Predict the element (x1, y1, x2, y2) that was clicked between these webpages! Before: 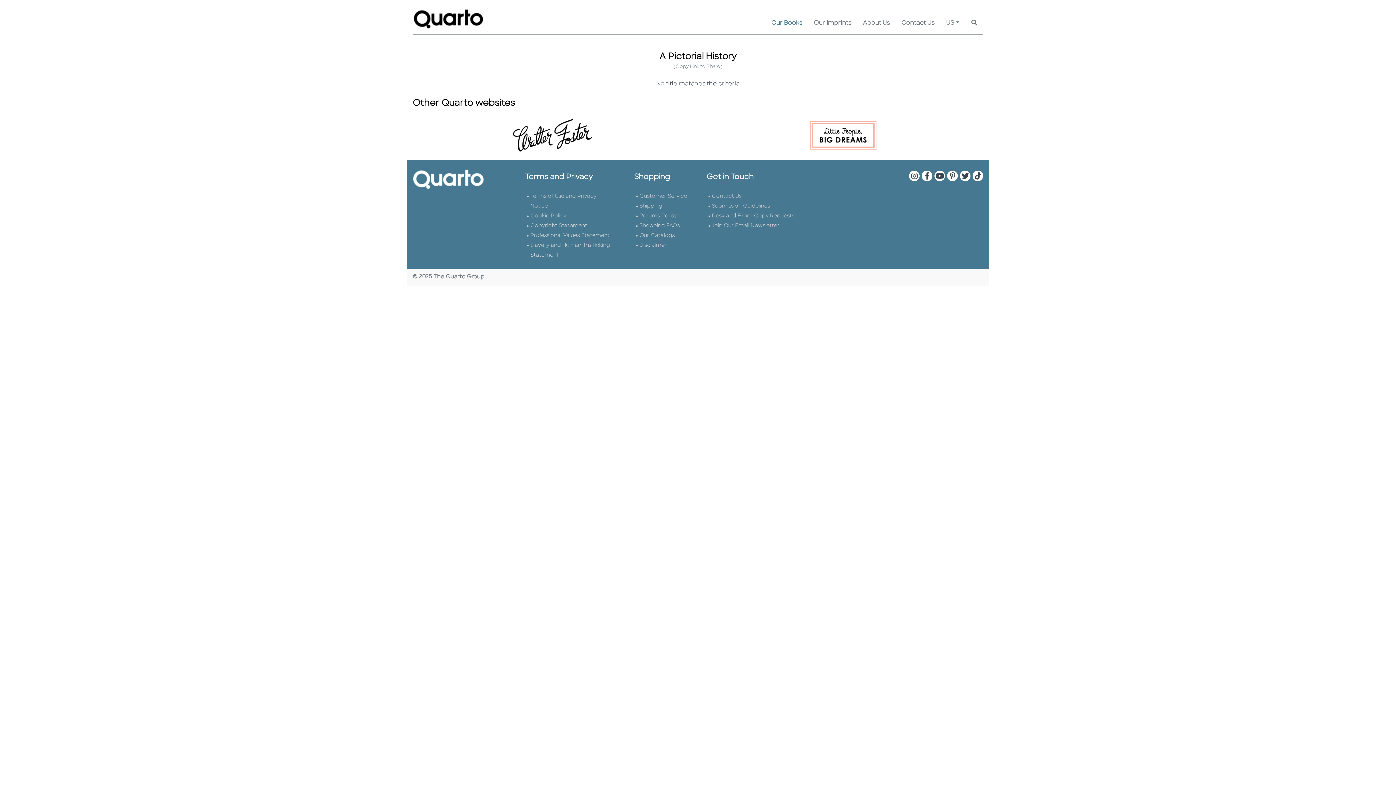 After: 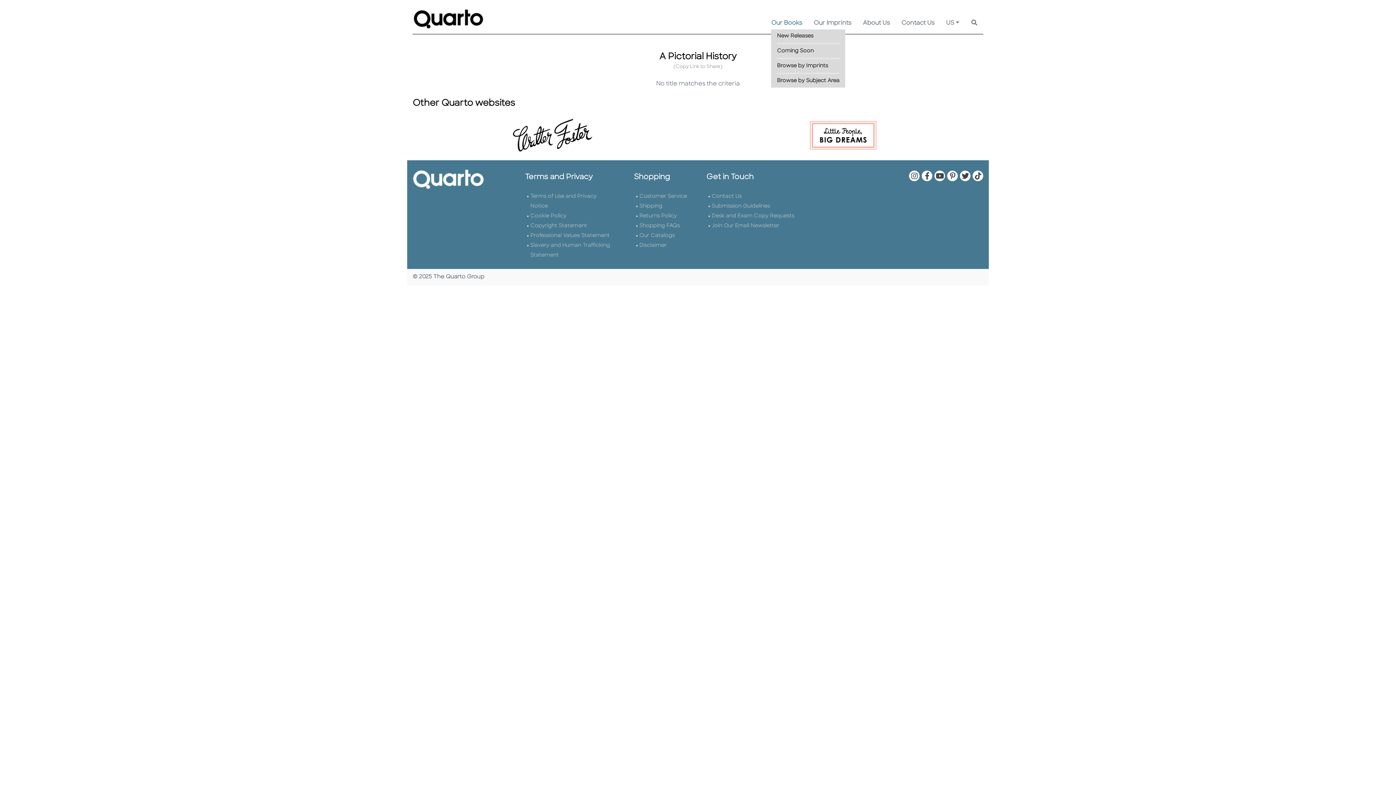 Action: label: Our Books bbox: (771, 17, 802, 29)